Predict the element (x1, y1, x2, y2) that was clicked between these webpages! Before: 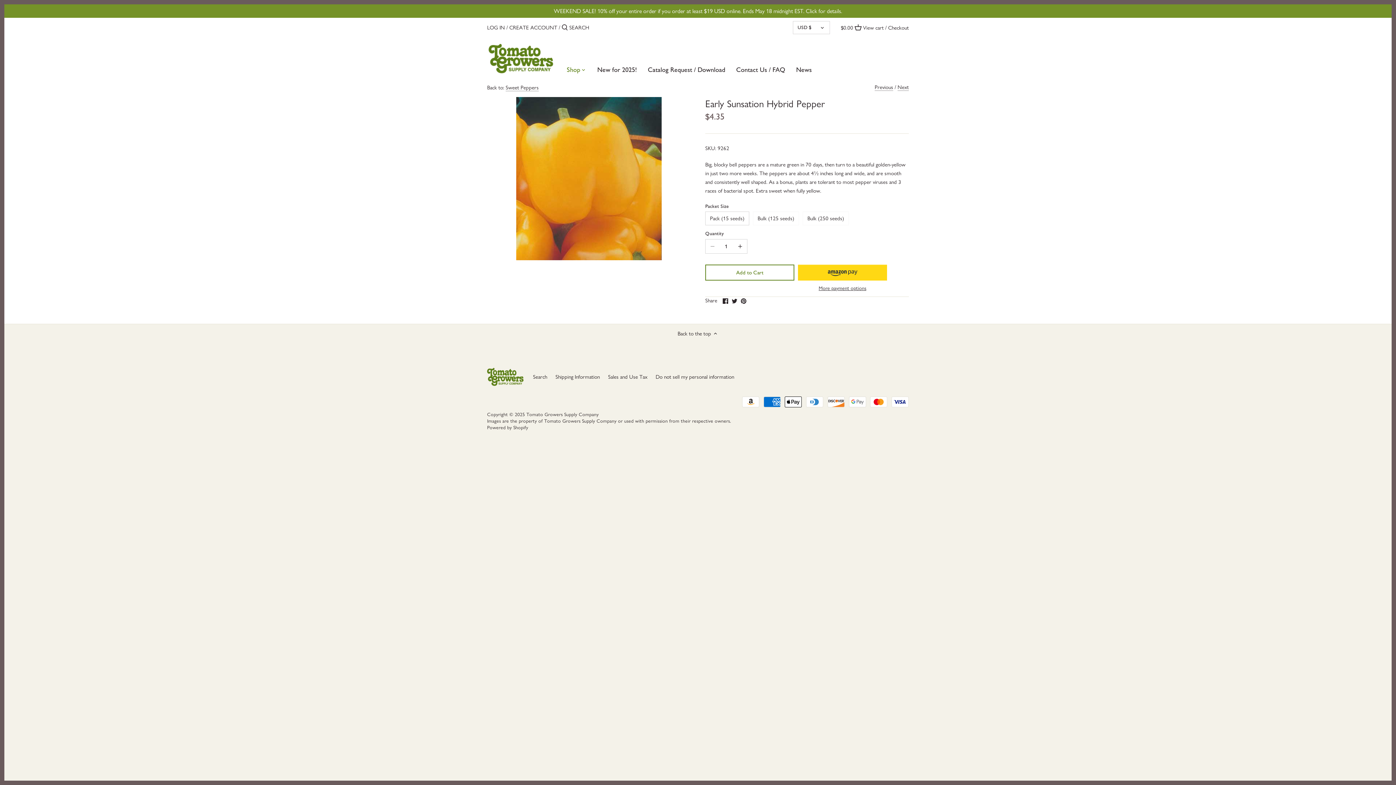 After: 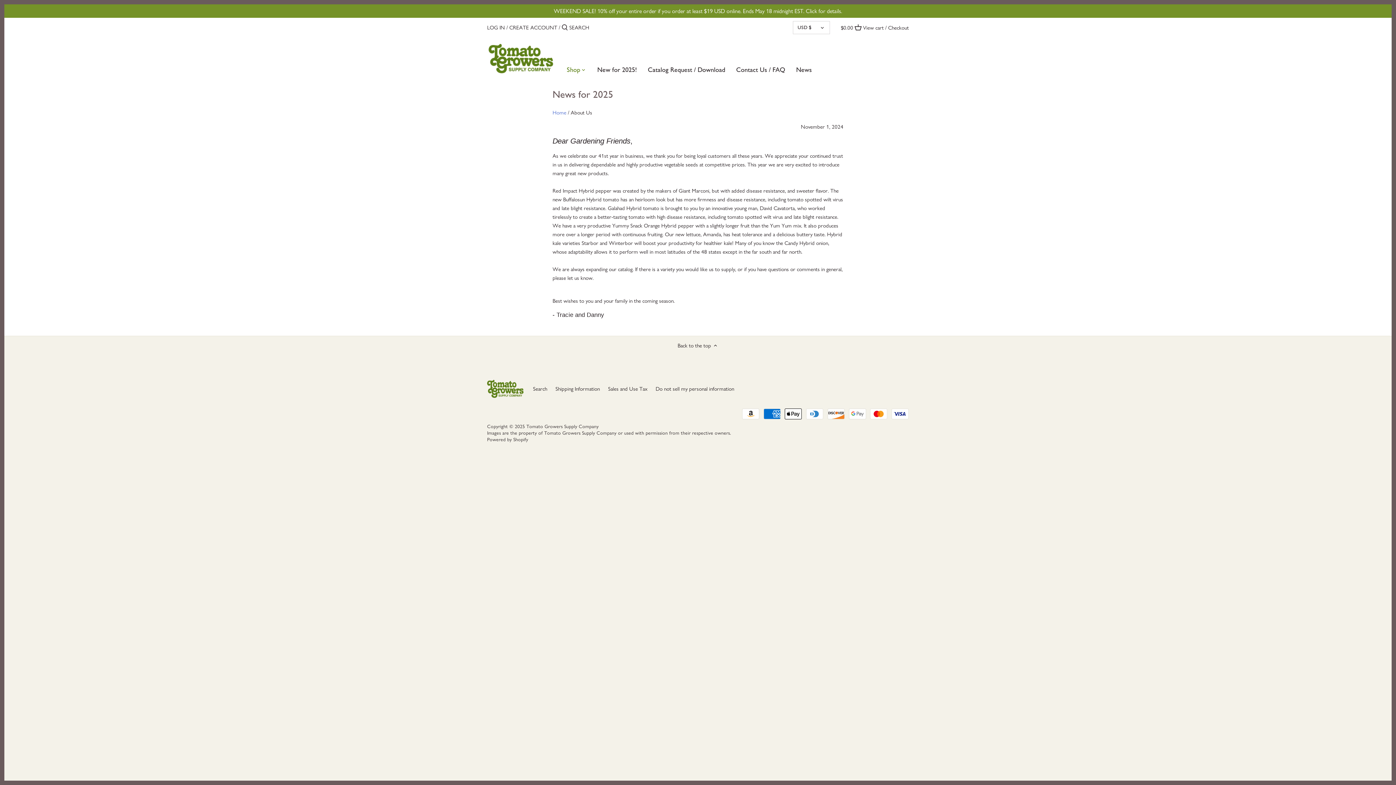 Action: label: News bbox: (790, 64, 817, 78)